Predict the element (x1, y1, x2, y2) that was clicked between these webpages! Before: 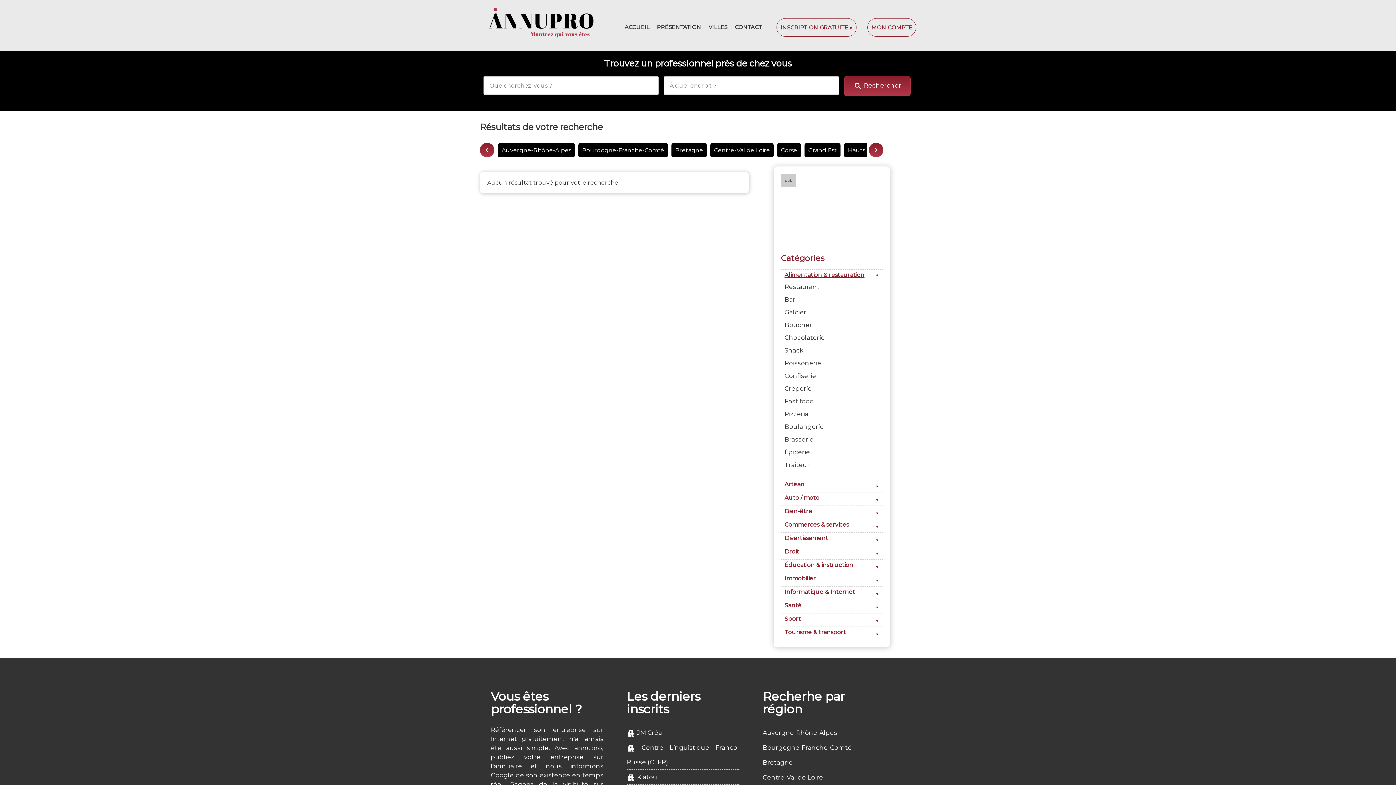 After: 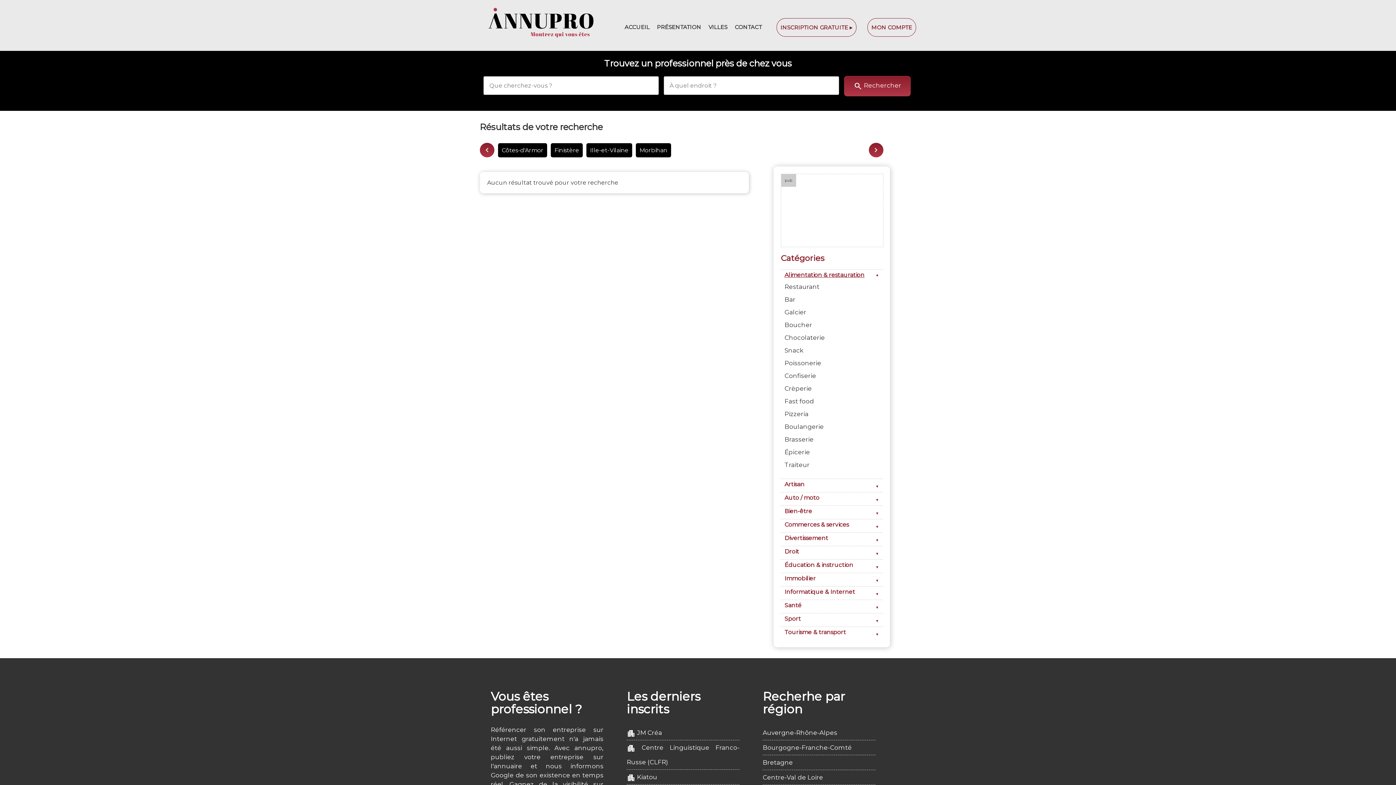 Action: label: Bretagne bbox: (675, 146, 703, 153)